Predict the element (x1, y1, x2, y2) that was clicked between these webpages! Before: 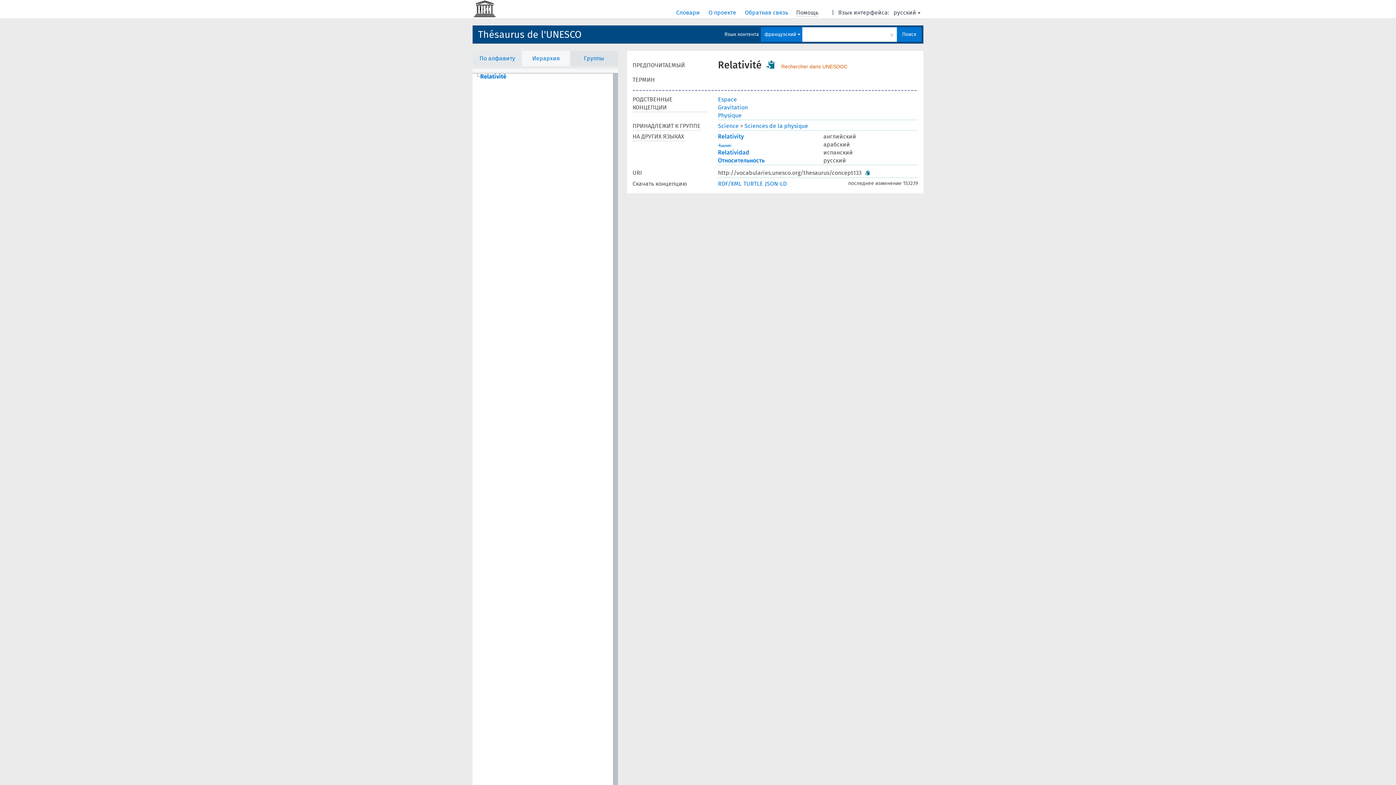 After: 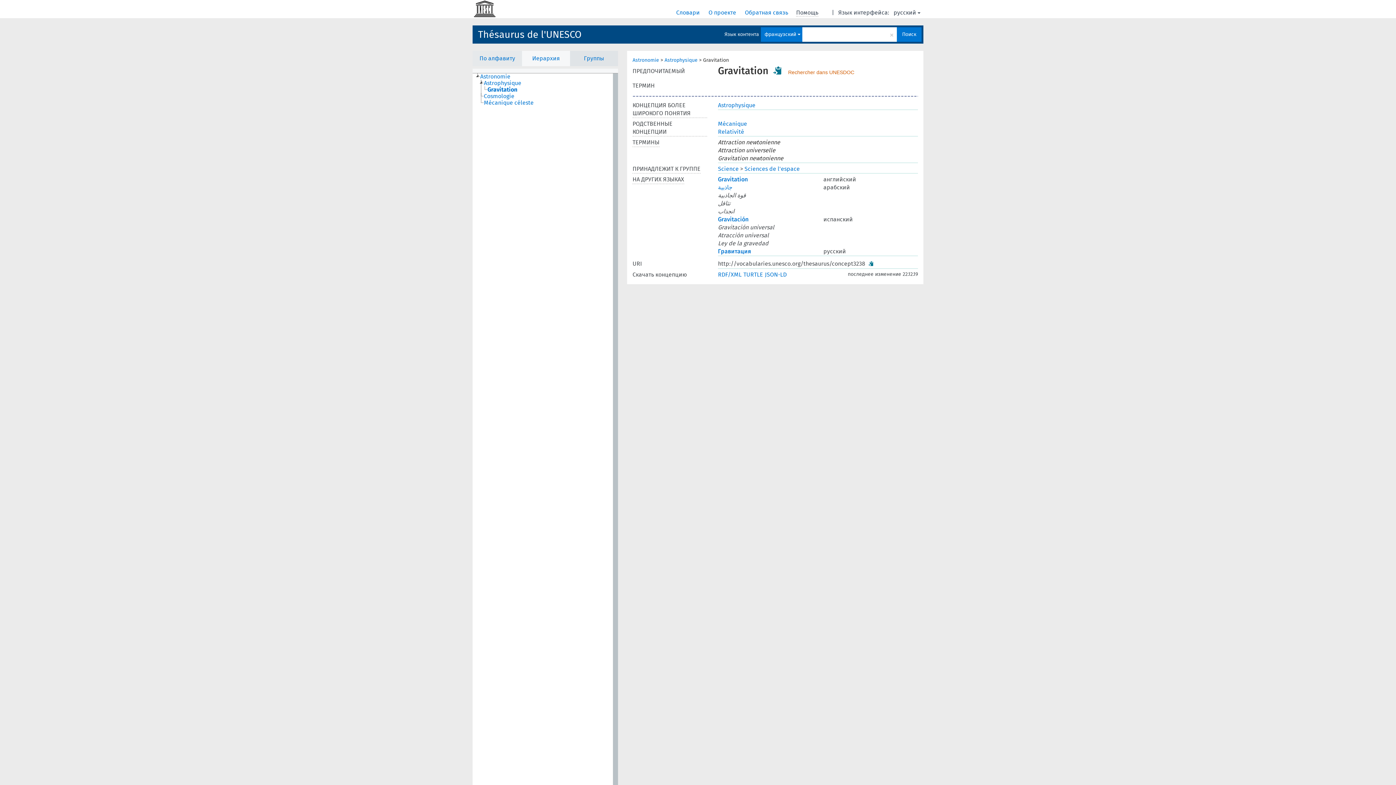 Action: bbox: (718, 104, 748, 110) label: Gravitation